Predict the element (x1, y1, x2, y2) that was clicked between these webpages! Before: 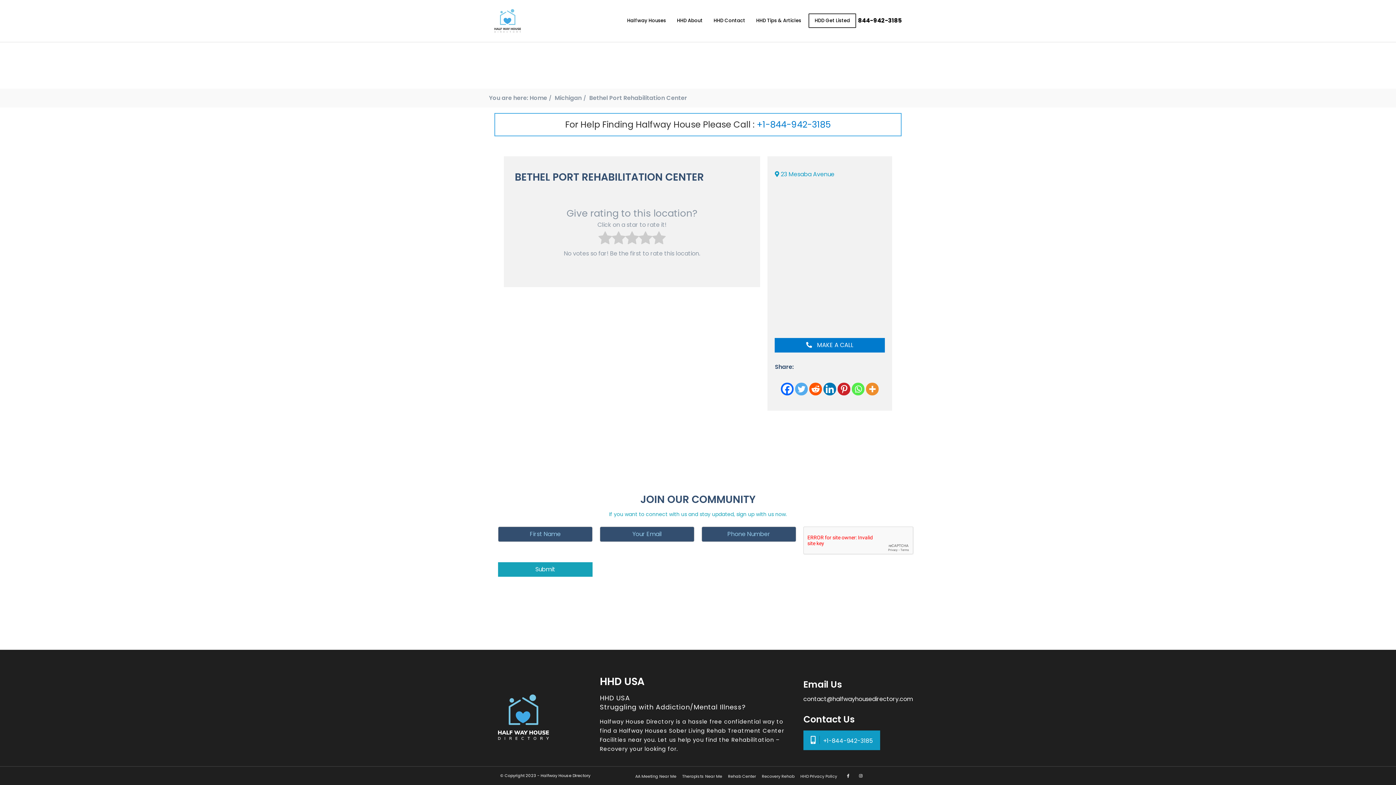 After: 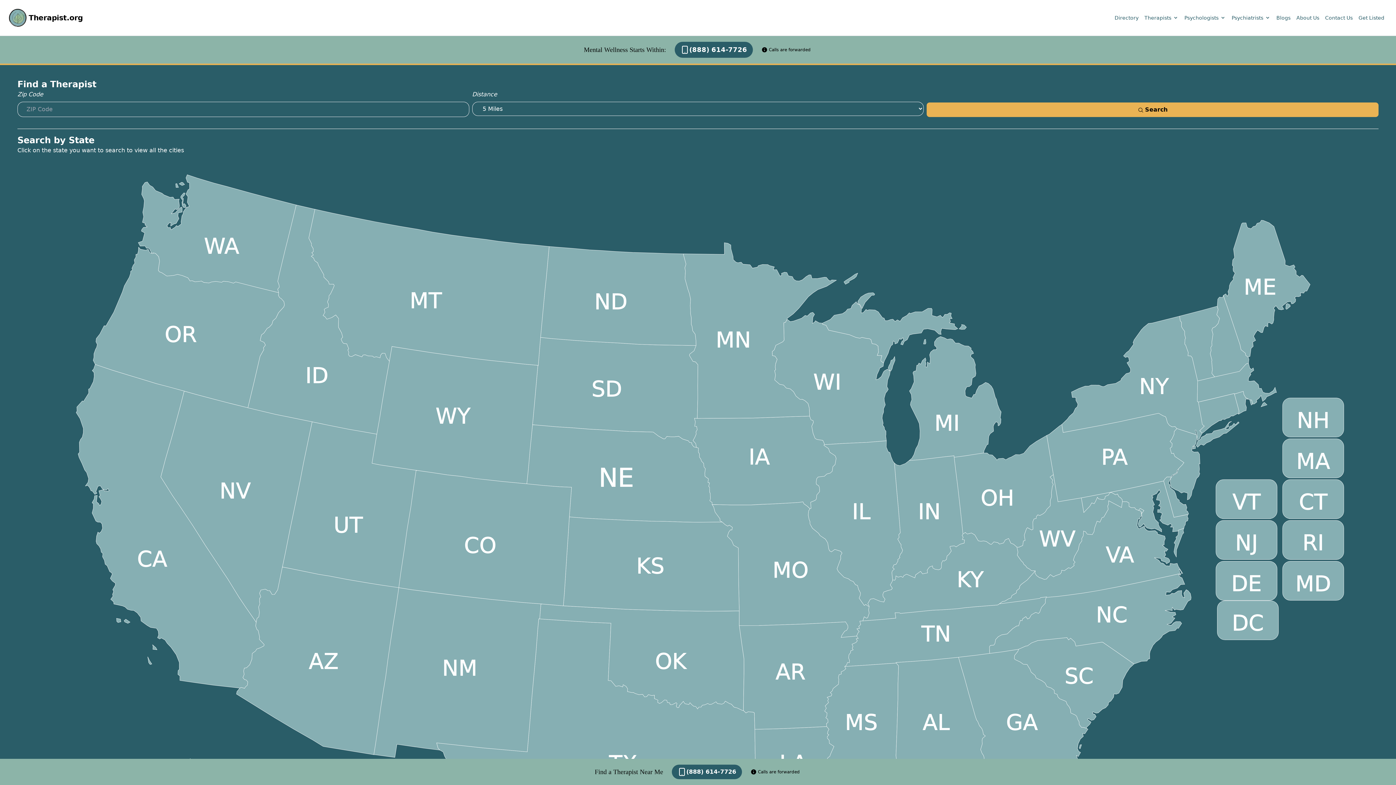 Action: label: Therapists Near Me bbox: (682, 773, 722, 779)